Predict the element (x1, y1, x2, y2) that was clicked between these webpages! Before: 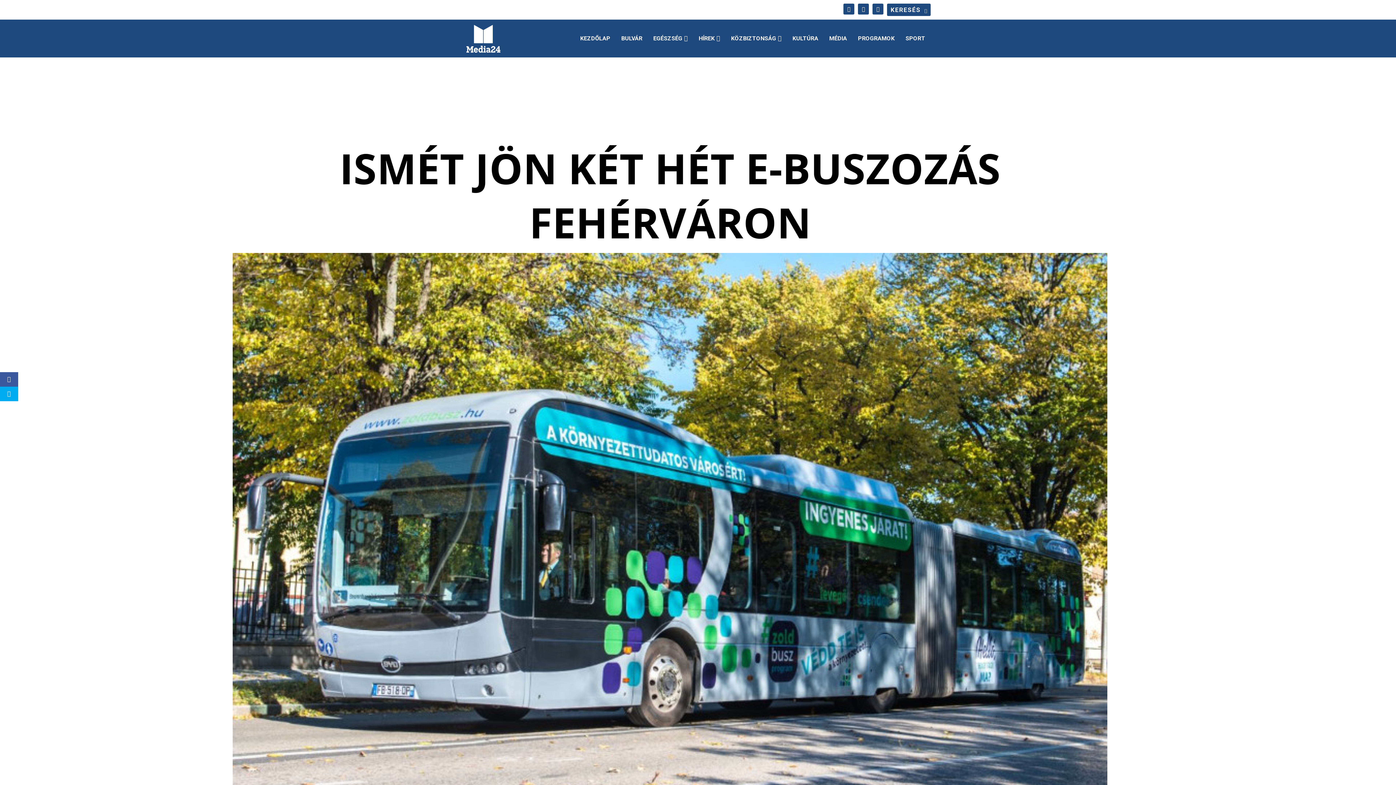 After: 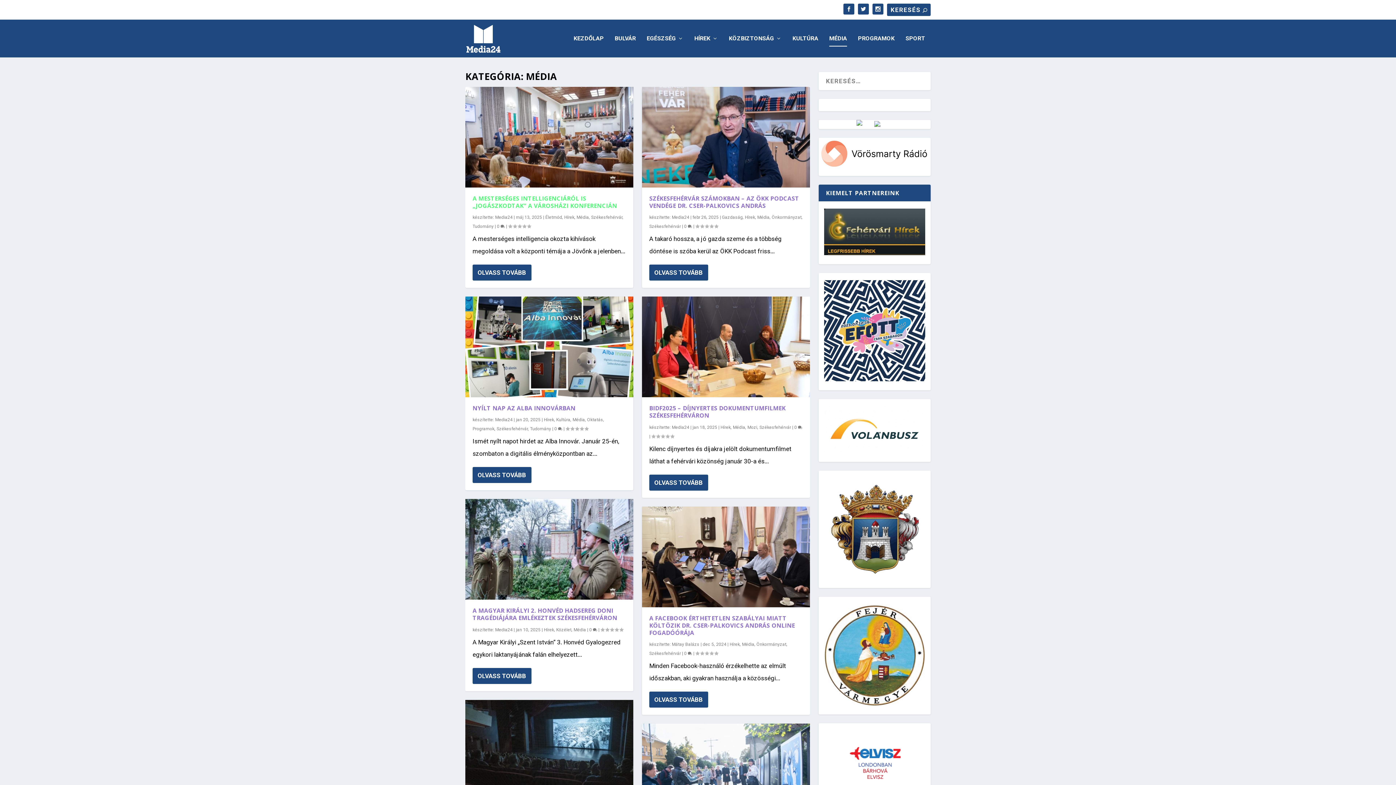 Action: bbox: (829, 35, 847, 57) label: MÉDIA